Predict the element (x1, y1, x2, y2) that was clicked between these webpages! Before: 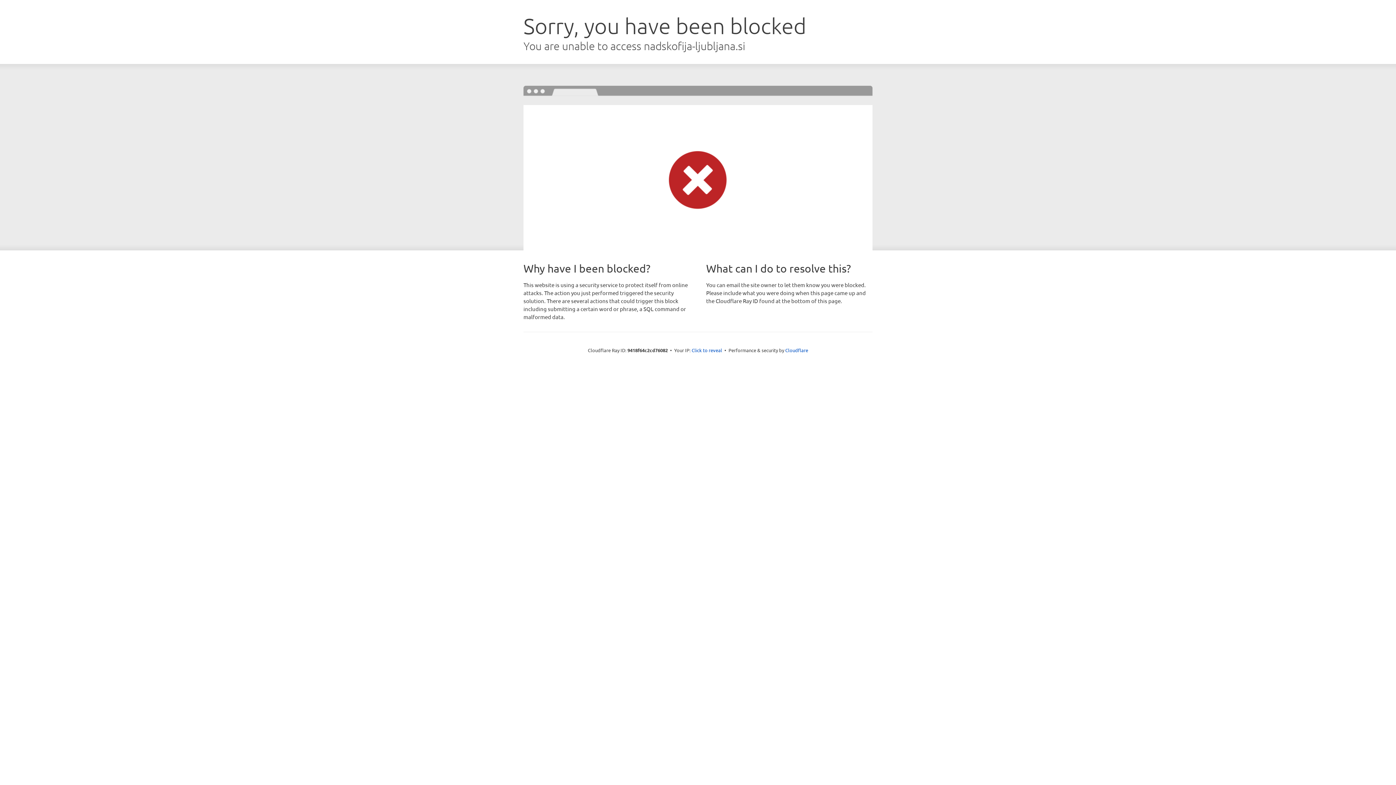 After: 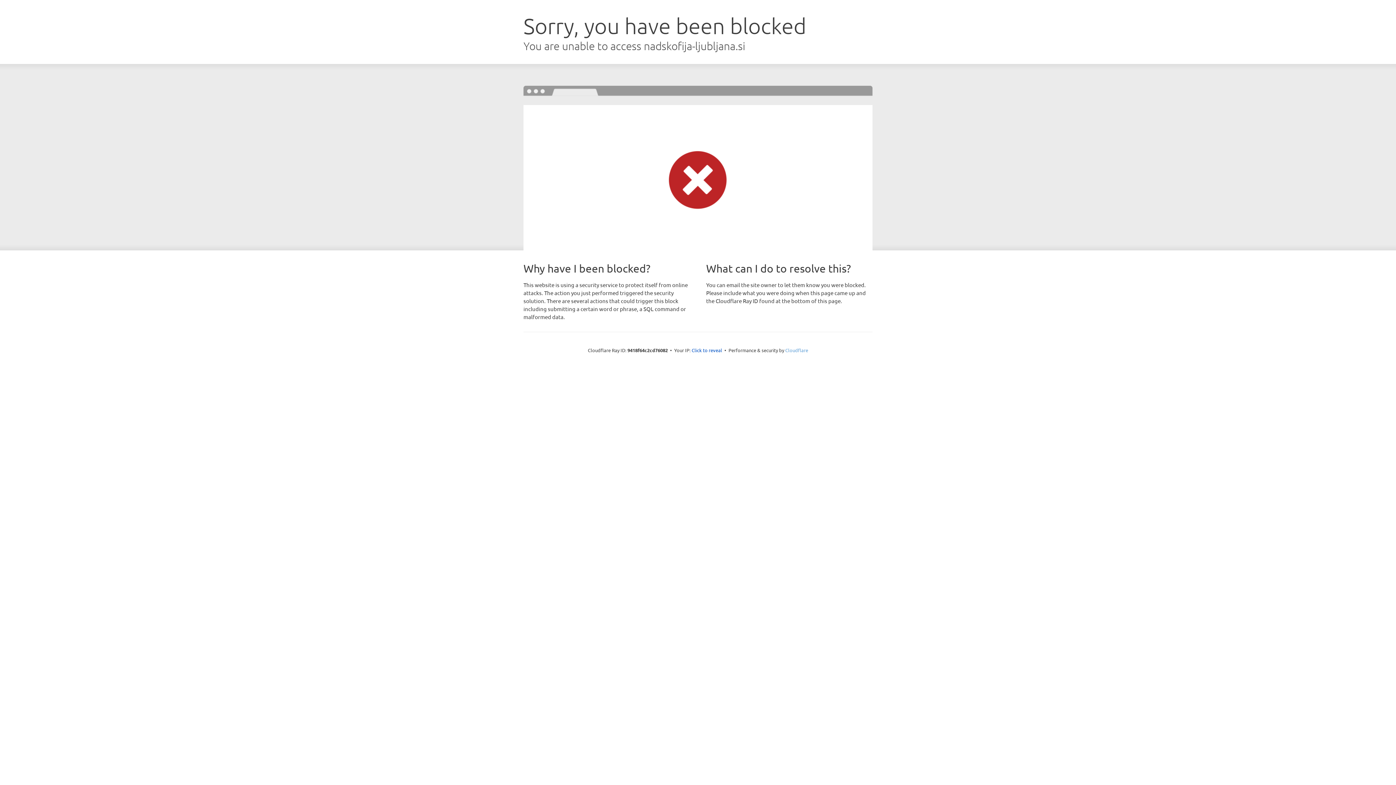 Action: bbox: (785, 347, 808, 353) label: Cloudflare